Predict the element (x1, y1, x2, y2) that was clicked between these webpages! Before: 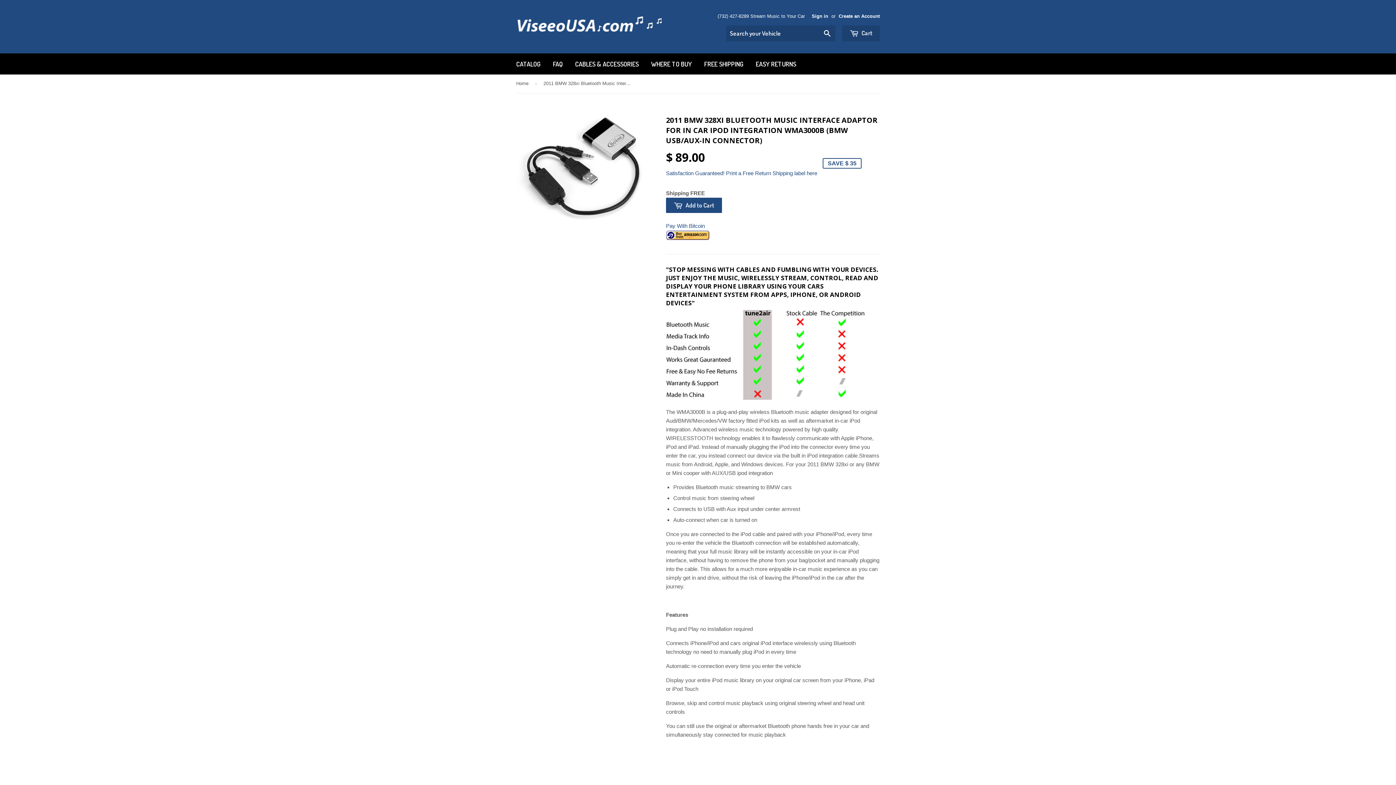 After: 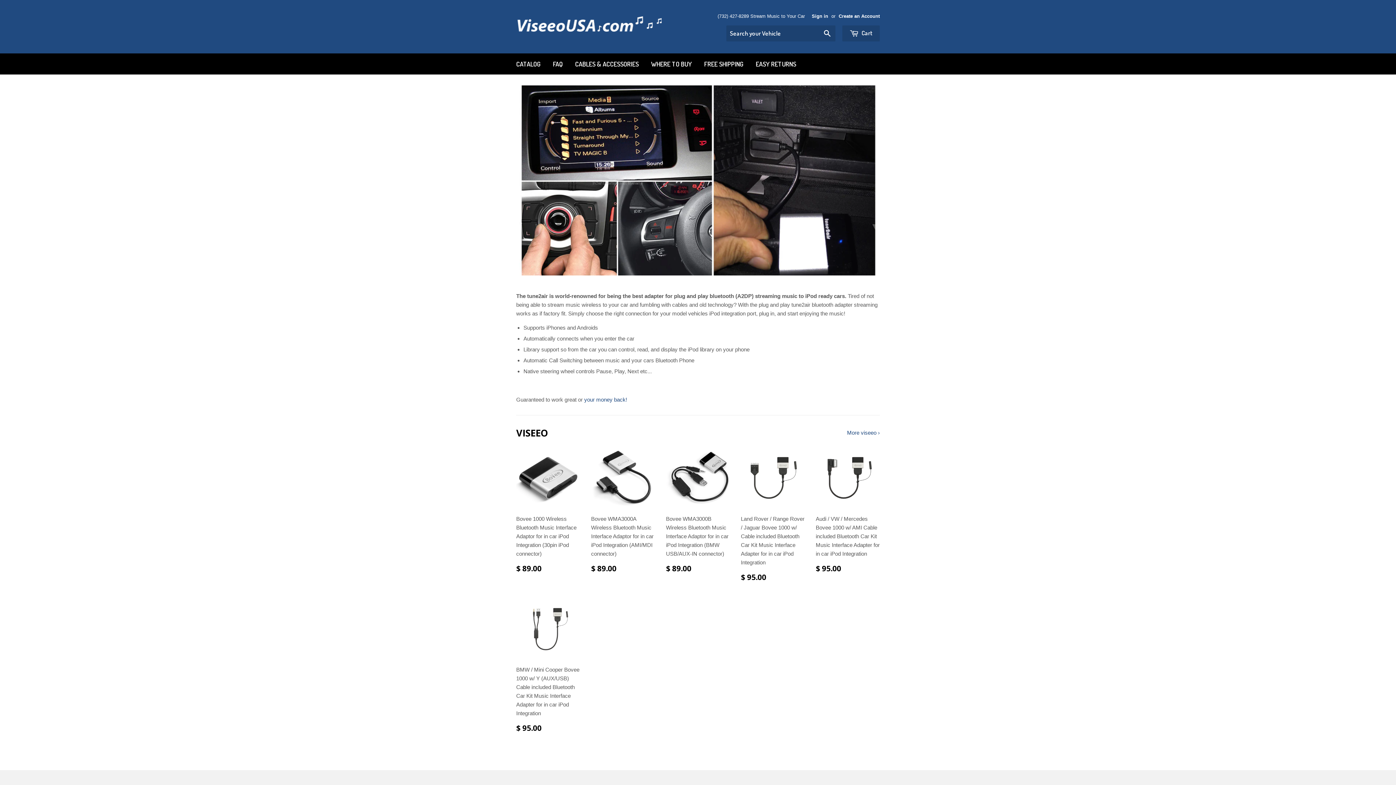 Action: bbox: (516, 16, 661, 37)